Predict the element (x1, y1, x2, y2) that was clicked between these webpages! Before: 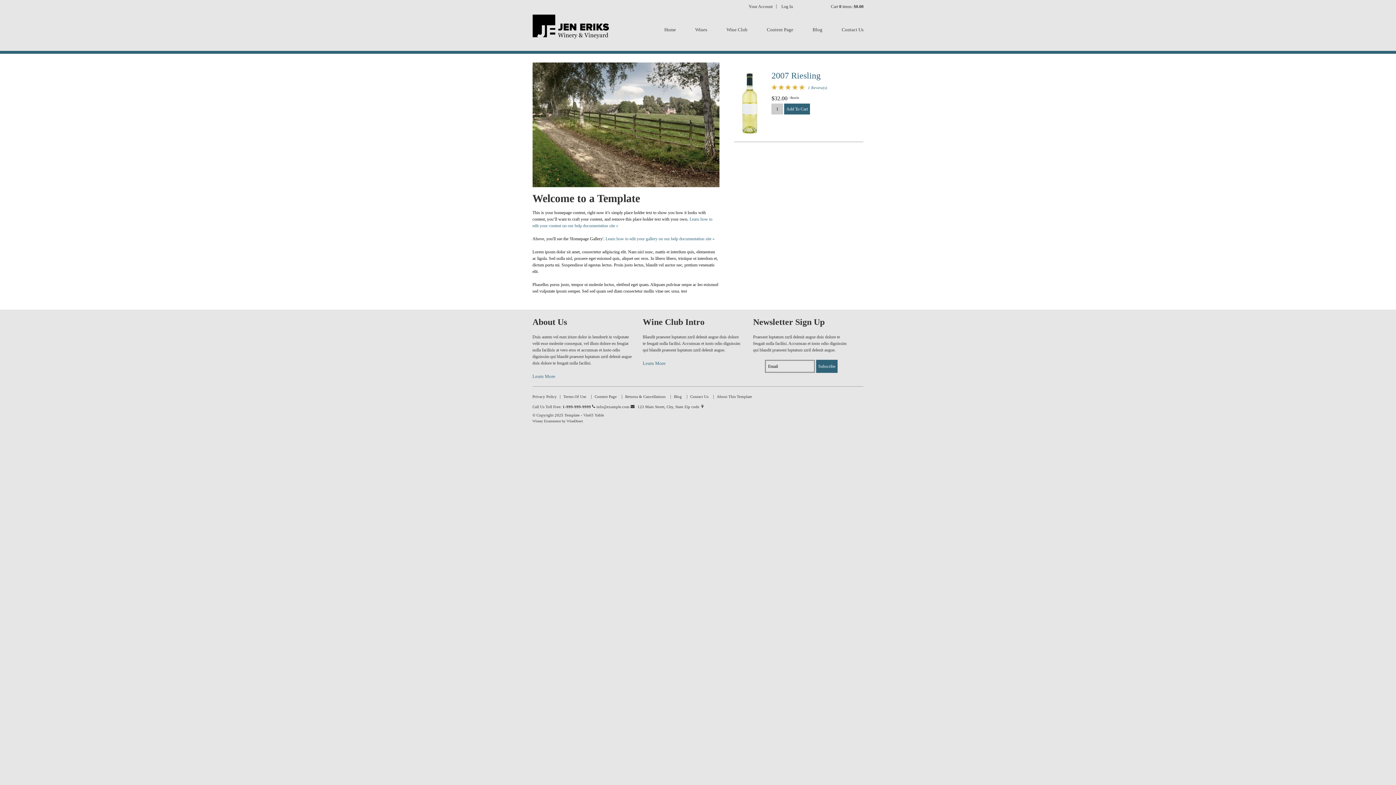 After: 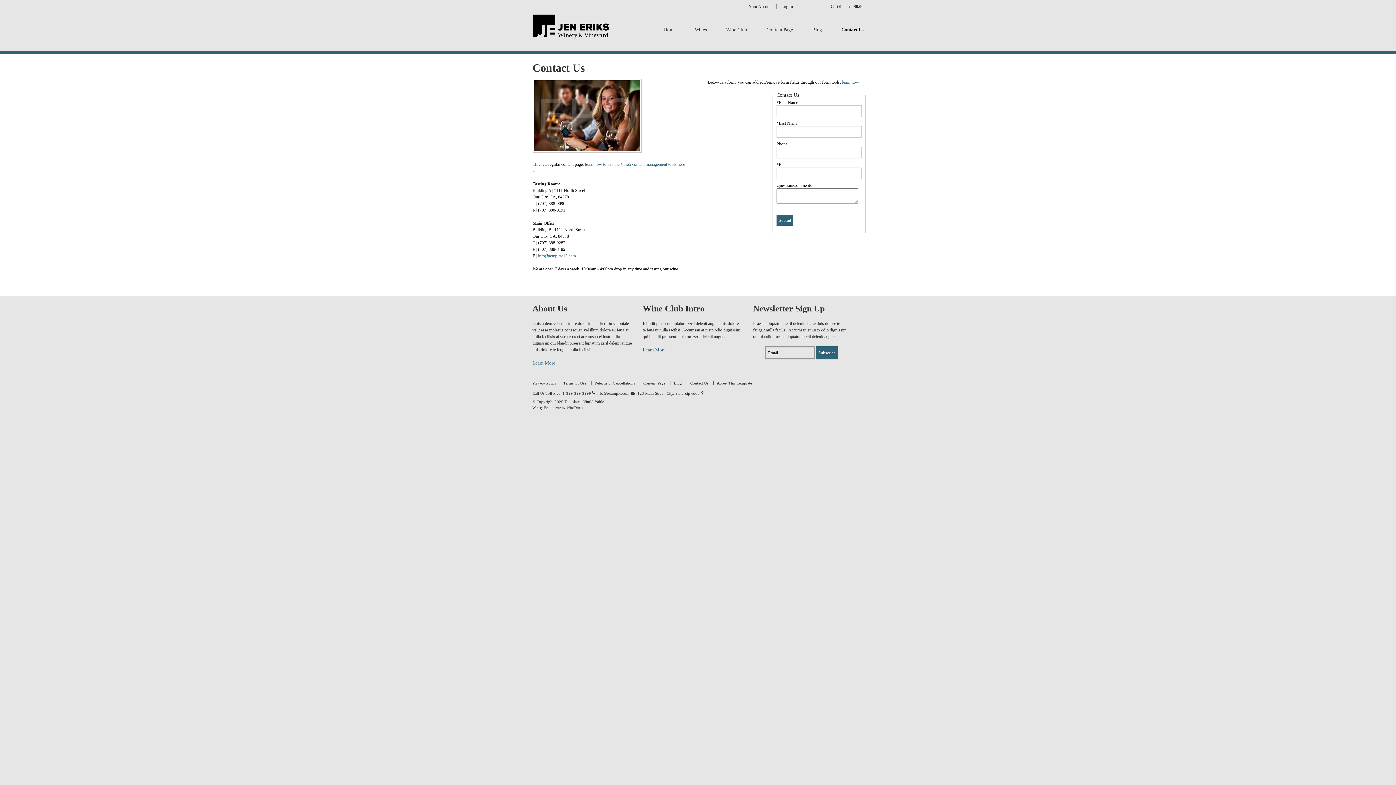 Action: bbox: (841, 24, 863, 35) label: Contact Us